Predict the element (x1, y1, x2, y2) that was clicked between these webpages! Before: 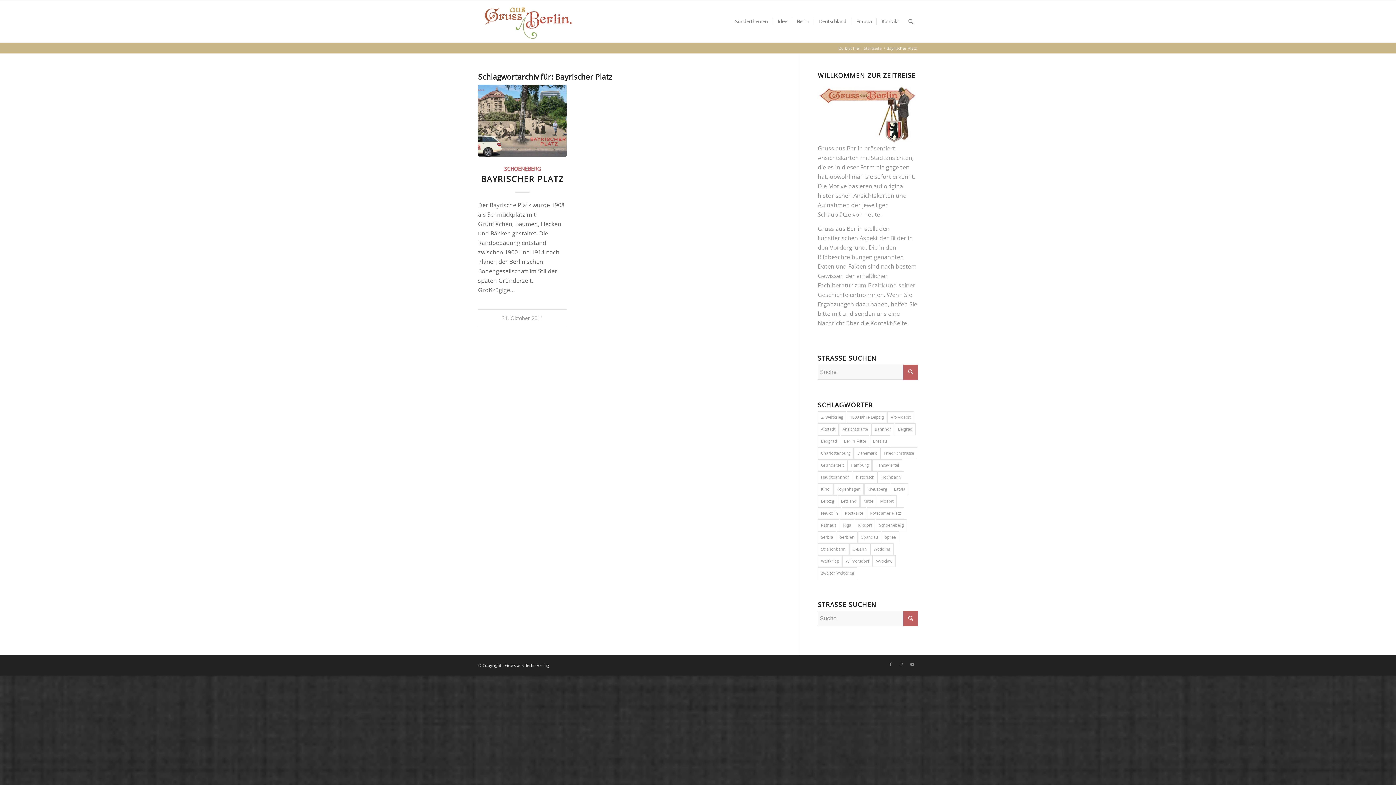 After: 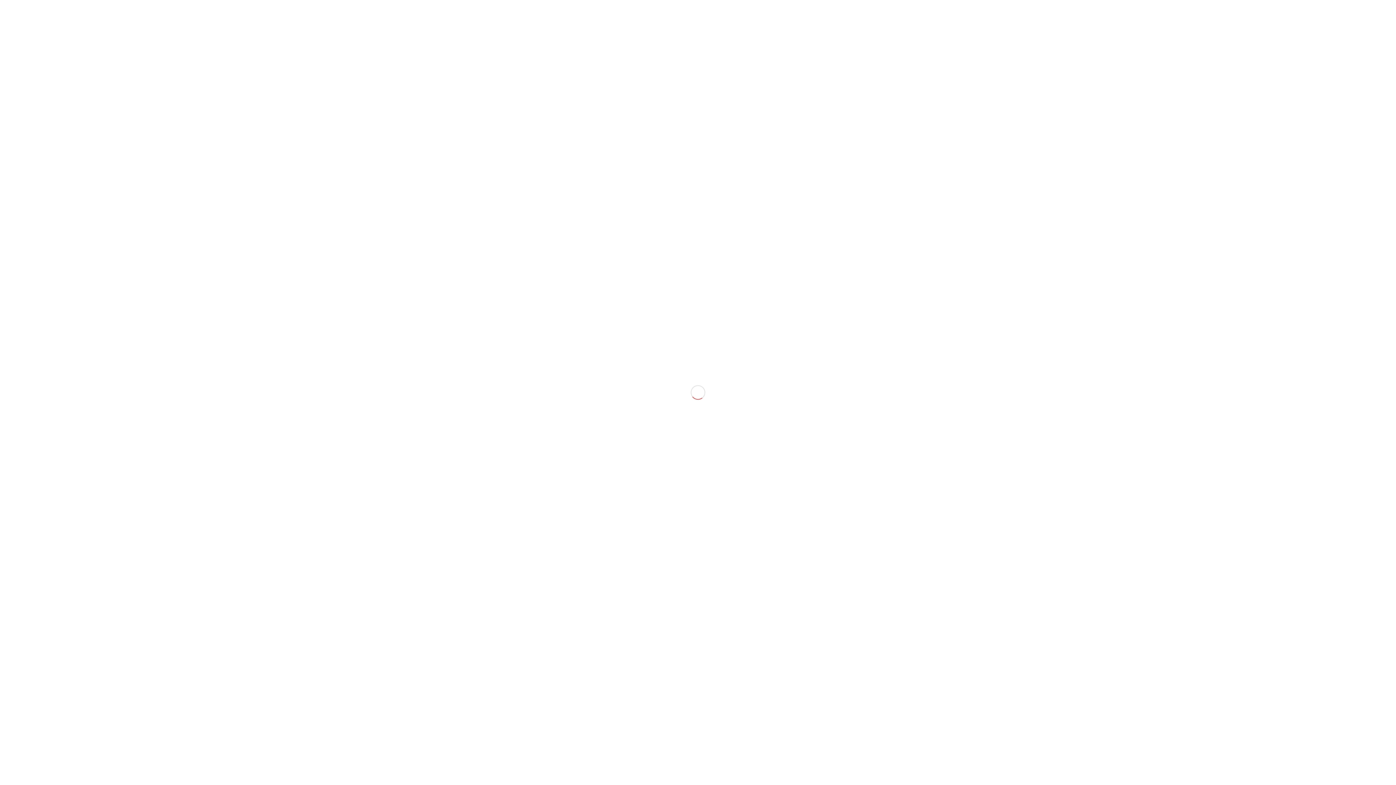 Action: label: Startseite bbox: (862, 45, 882, 50)